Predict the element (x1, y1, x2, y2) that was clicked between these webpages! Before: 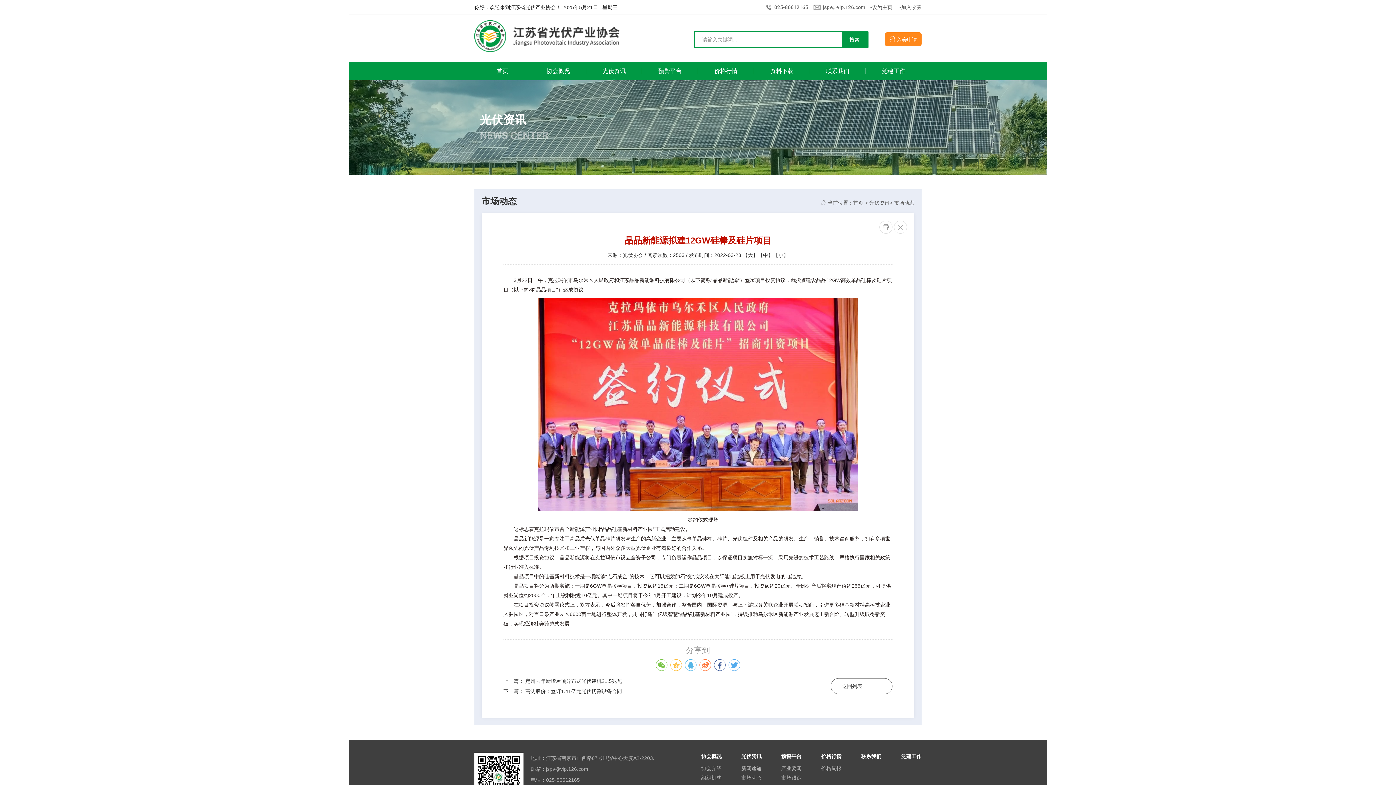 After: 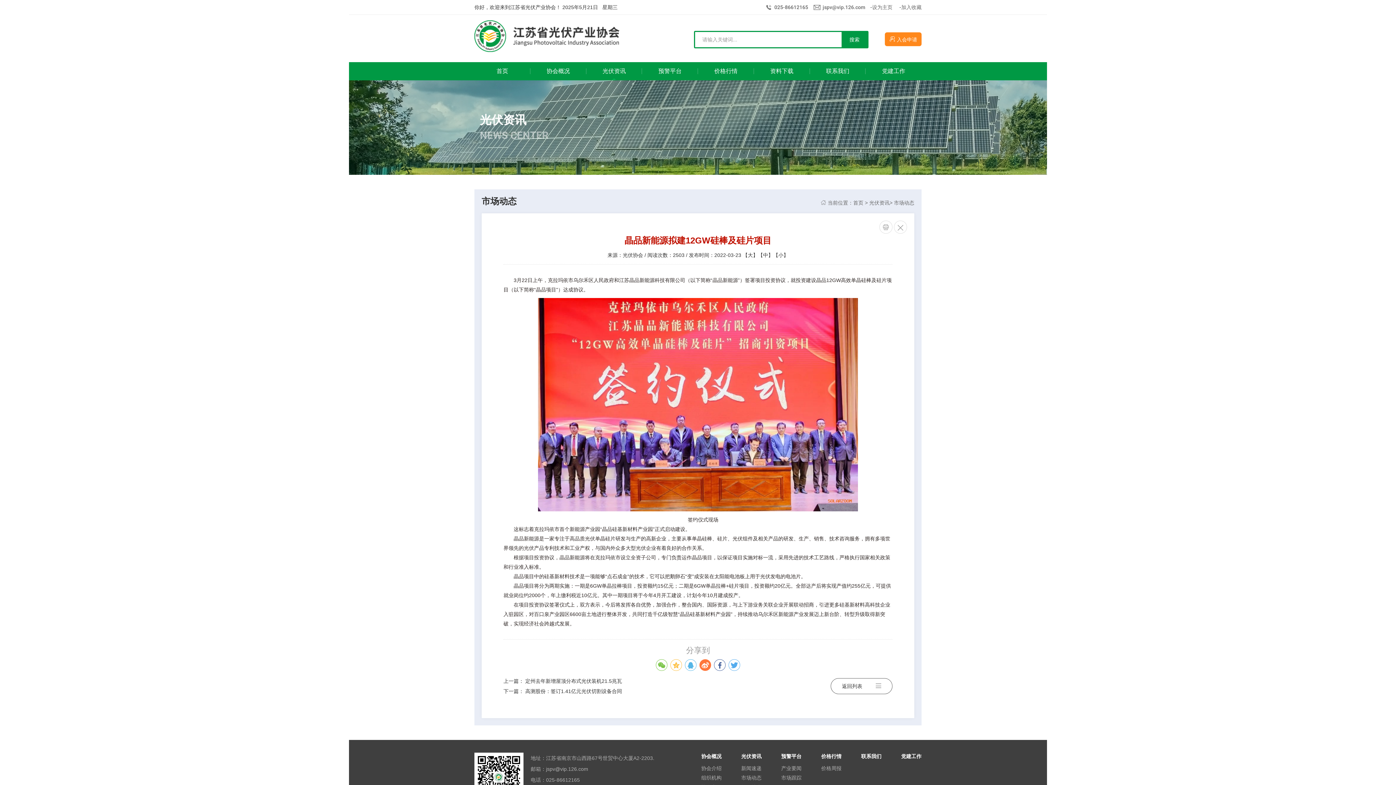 Action: bbox: (699, 659, 711, 671)